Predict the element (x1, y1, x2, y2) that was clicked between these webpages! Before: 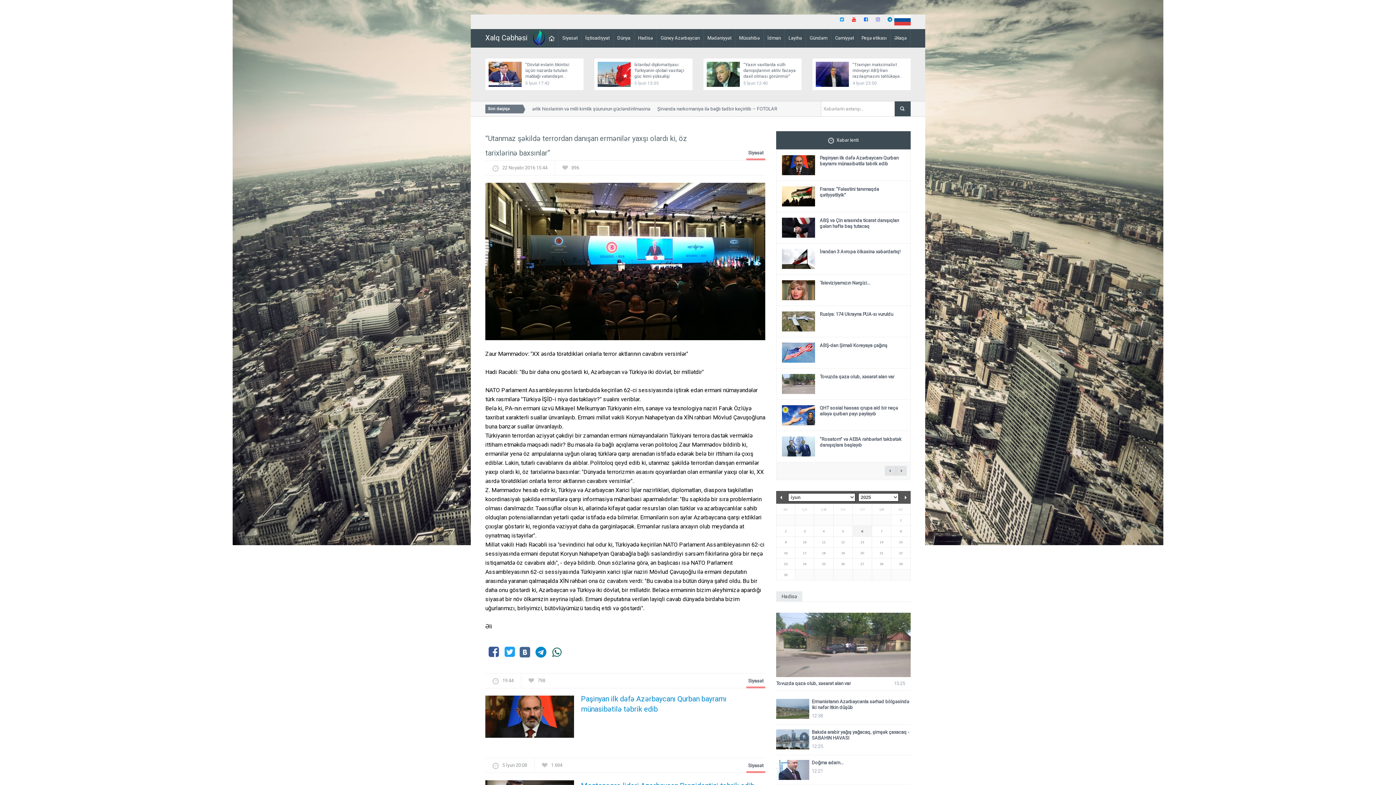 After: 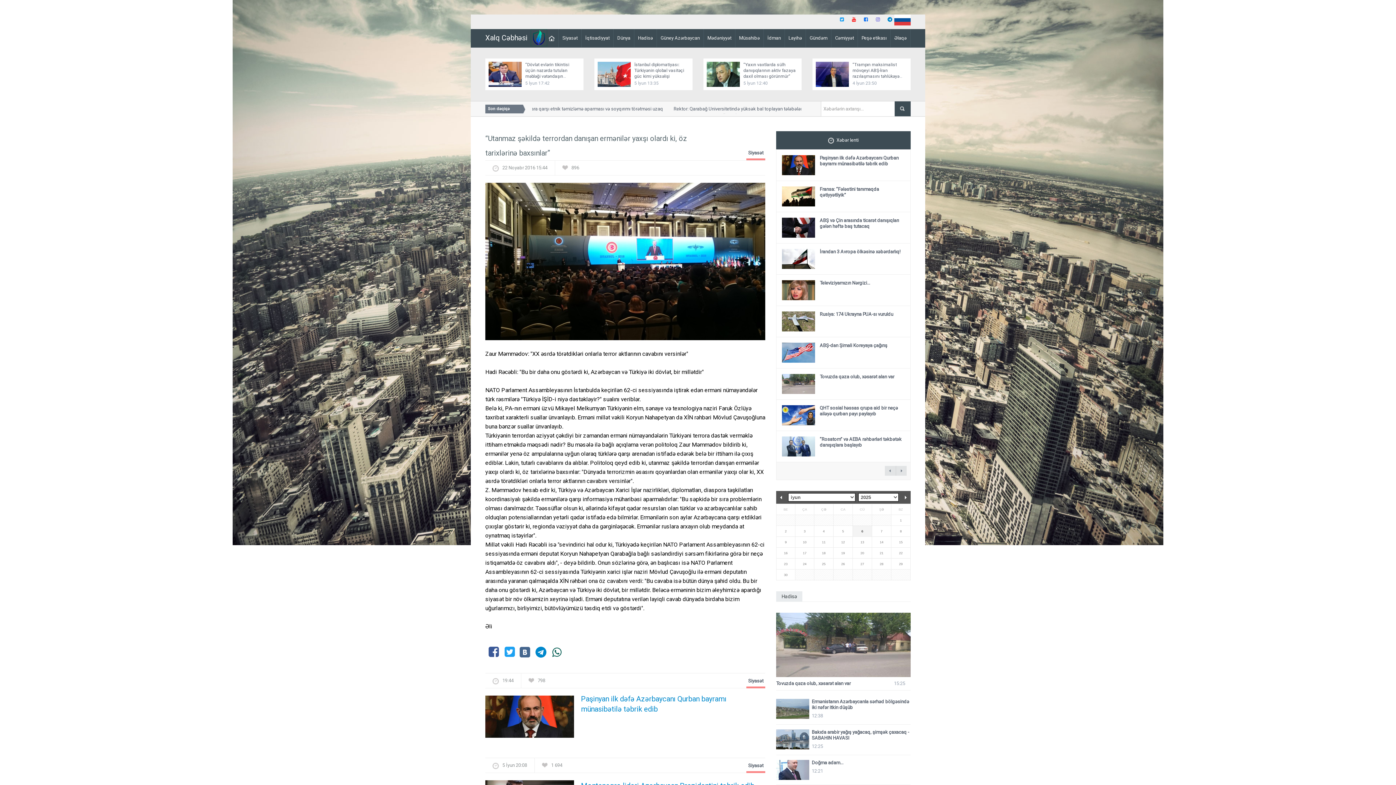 Action: label: Xəbər lenti bbox: (776, 131, 910, 149)